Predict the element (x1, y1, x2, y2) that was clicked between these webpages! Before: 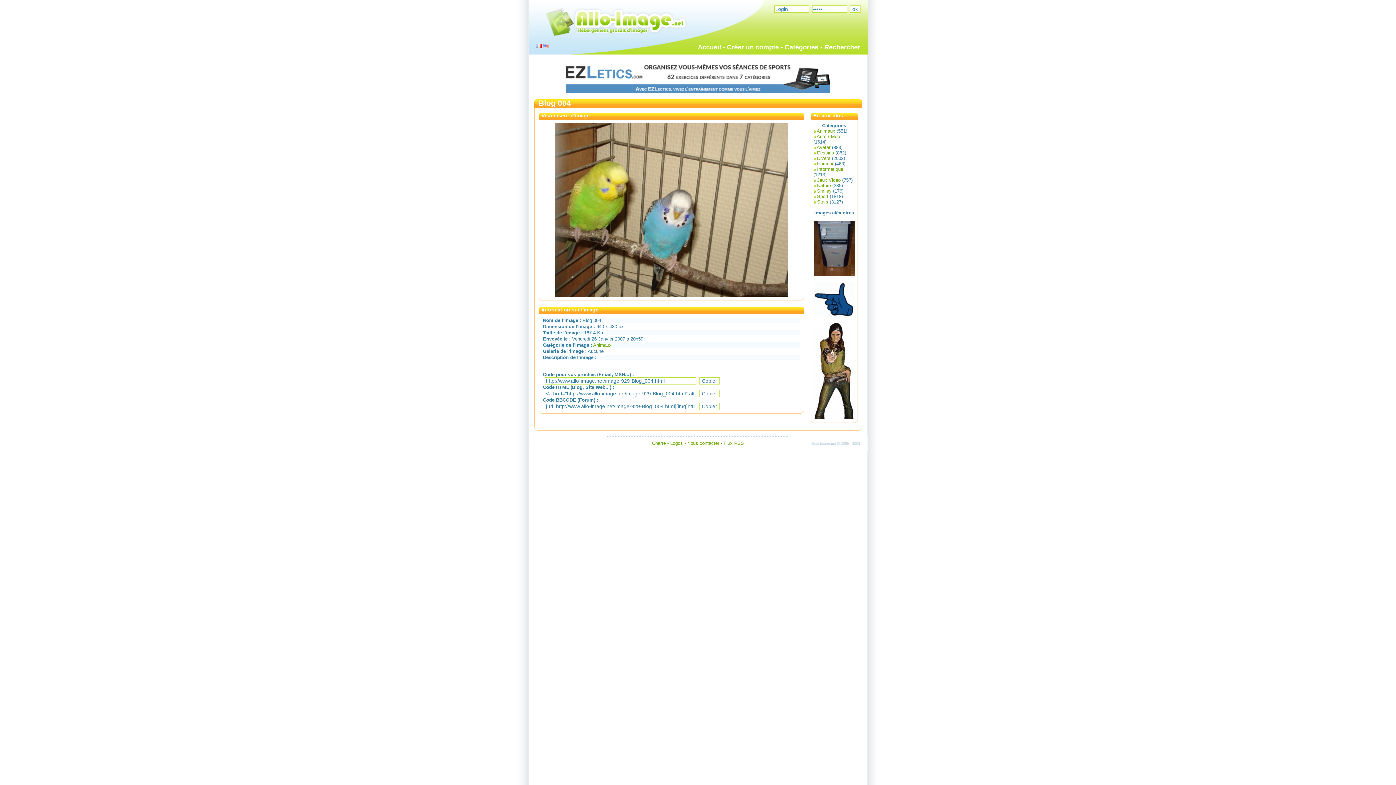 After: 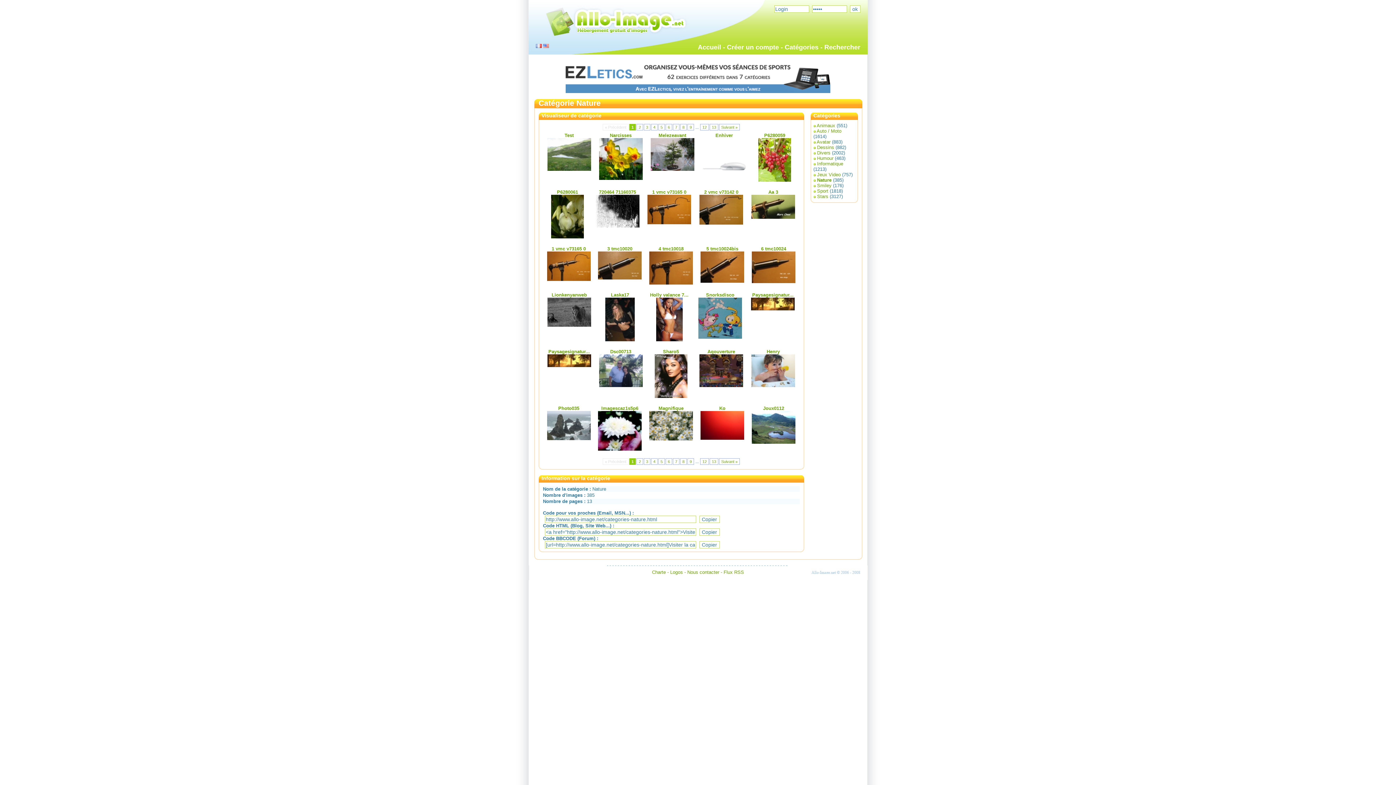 Action: label: Nature bbox: (817, 182, 831, 188)